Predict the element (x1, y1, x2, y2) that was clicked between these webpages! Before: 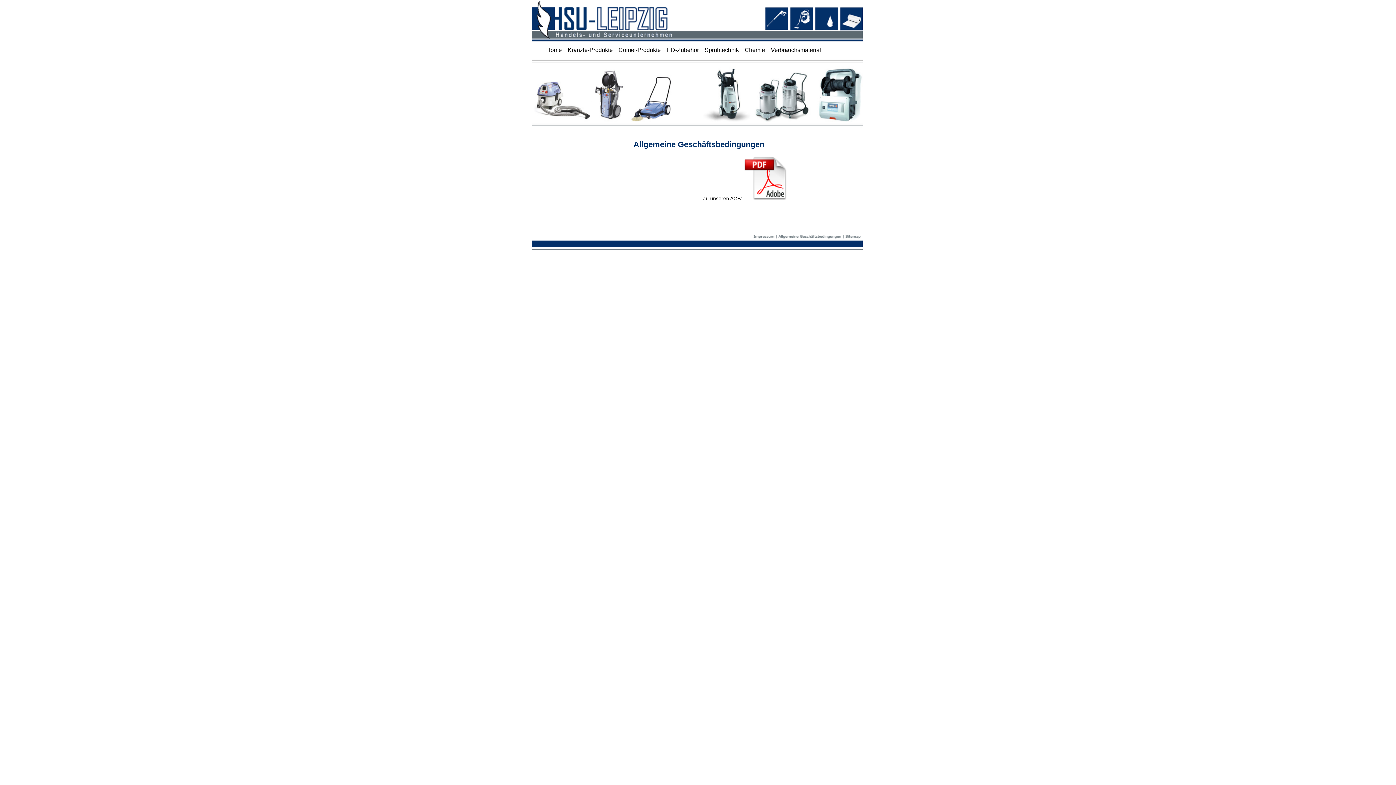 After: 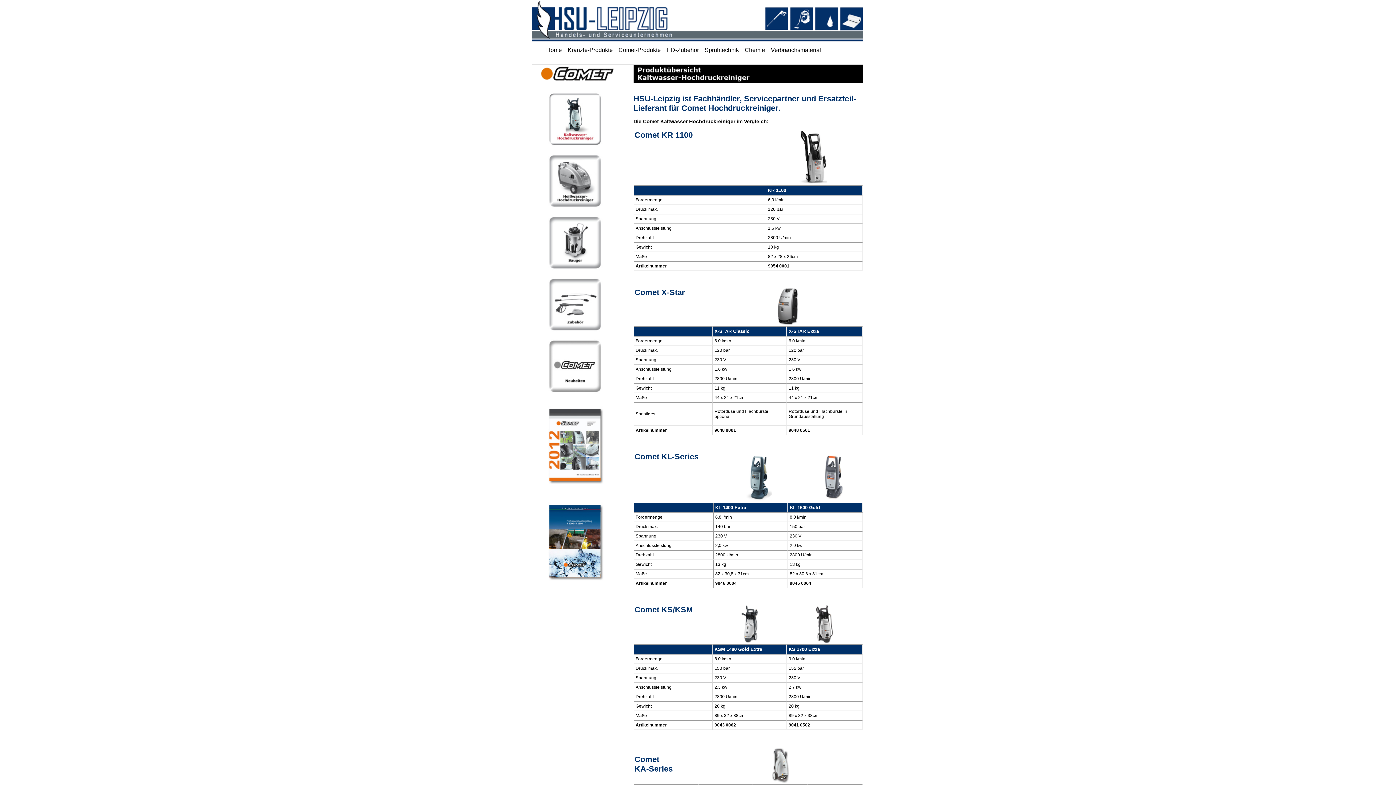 Action: label: Comet-Produkte bbox: (618, 46, 665, 53)